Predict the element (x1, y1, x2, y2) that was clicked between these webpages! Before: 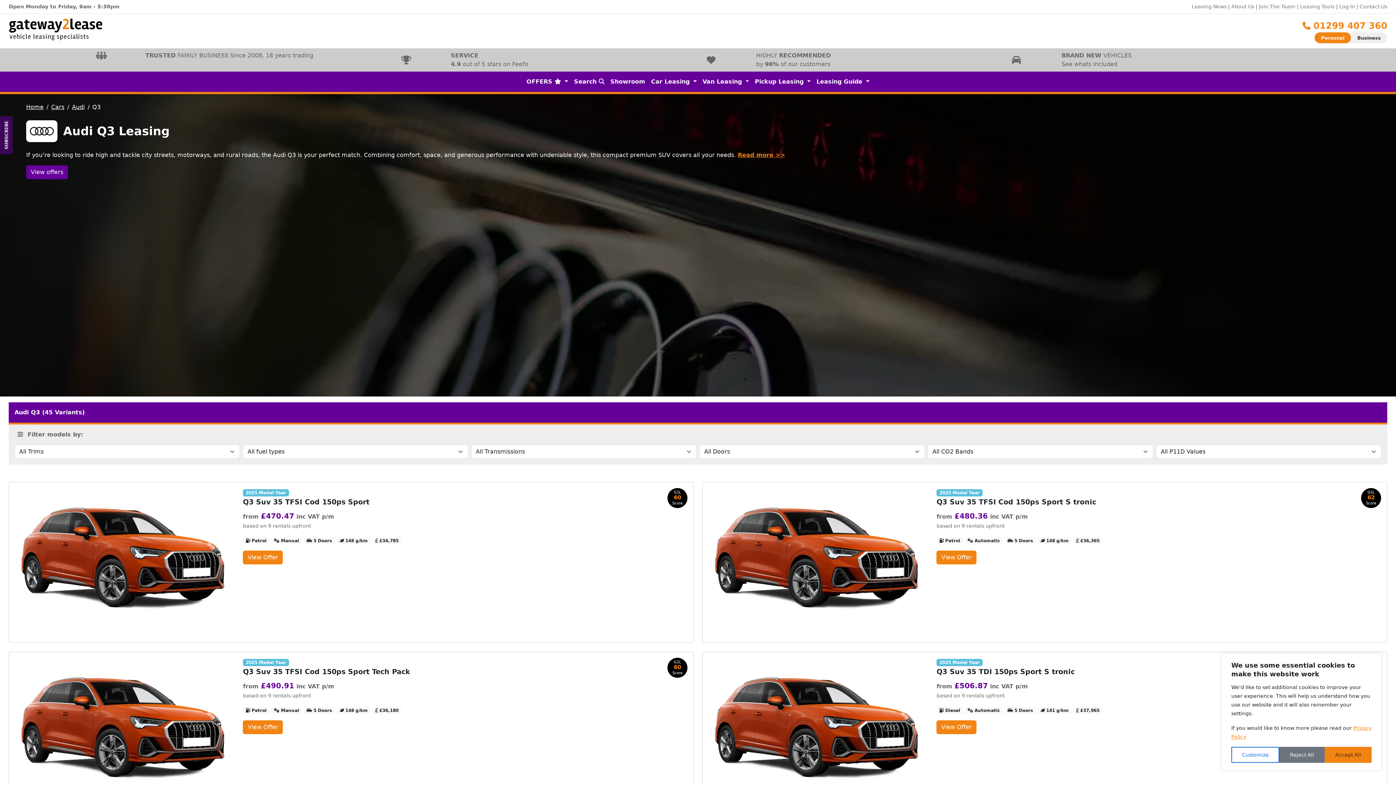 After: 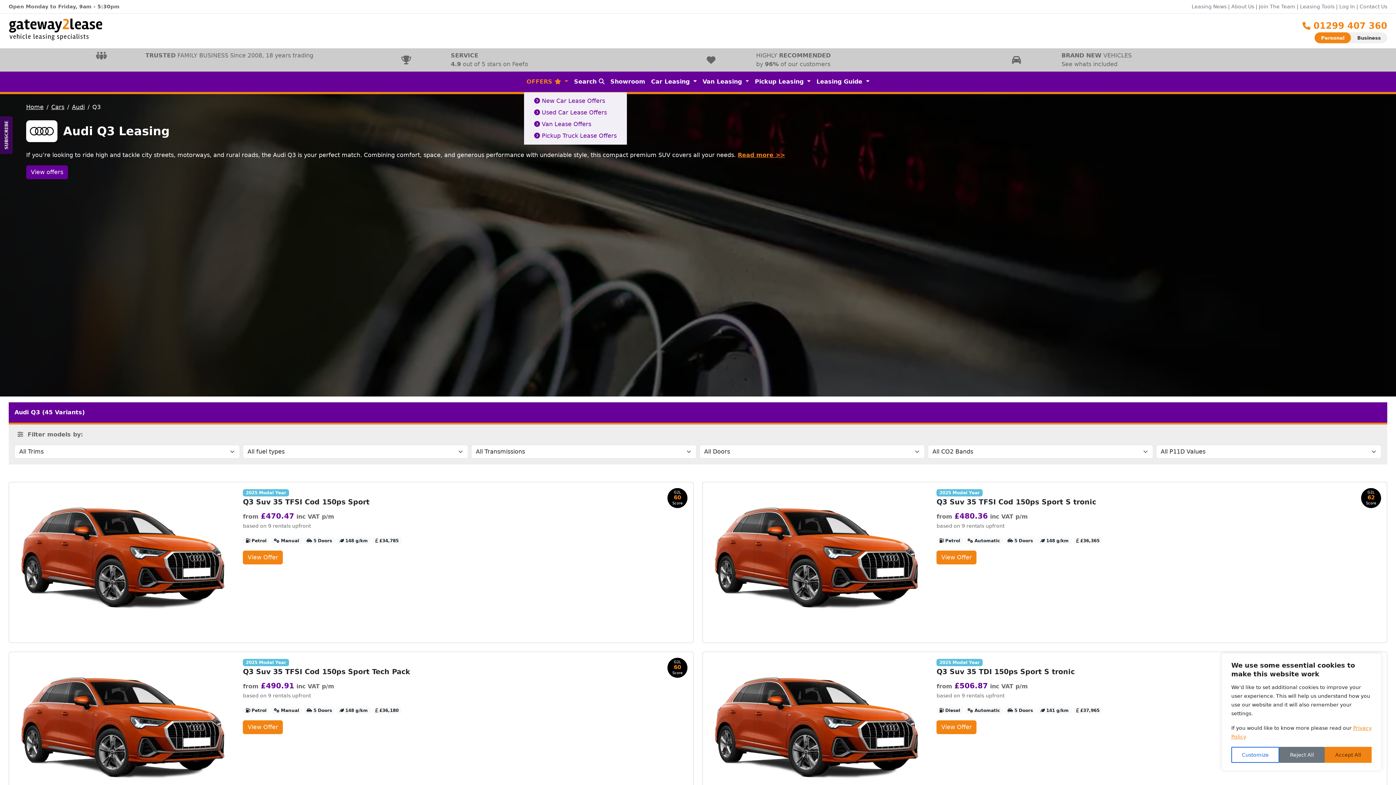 Action: label: OFFERS   bbox: (523, 74, 571, 89)